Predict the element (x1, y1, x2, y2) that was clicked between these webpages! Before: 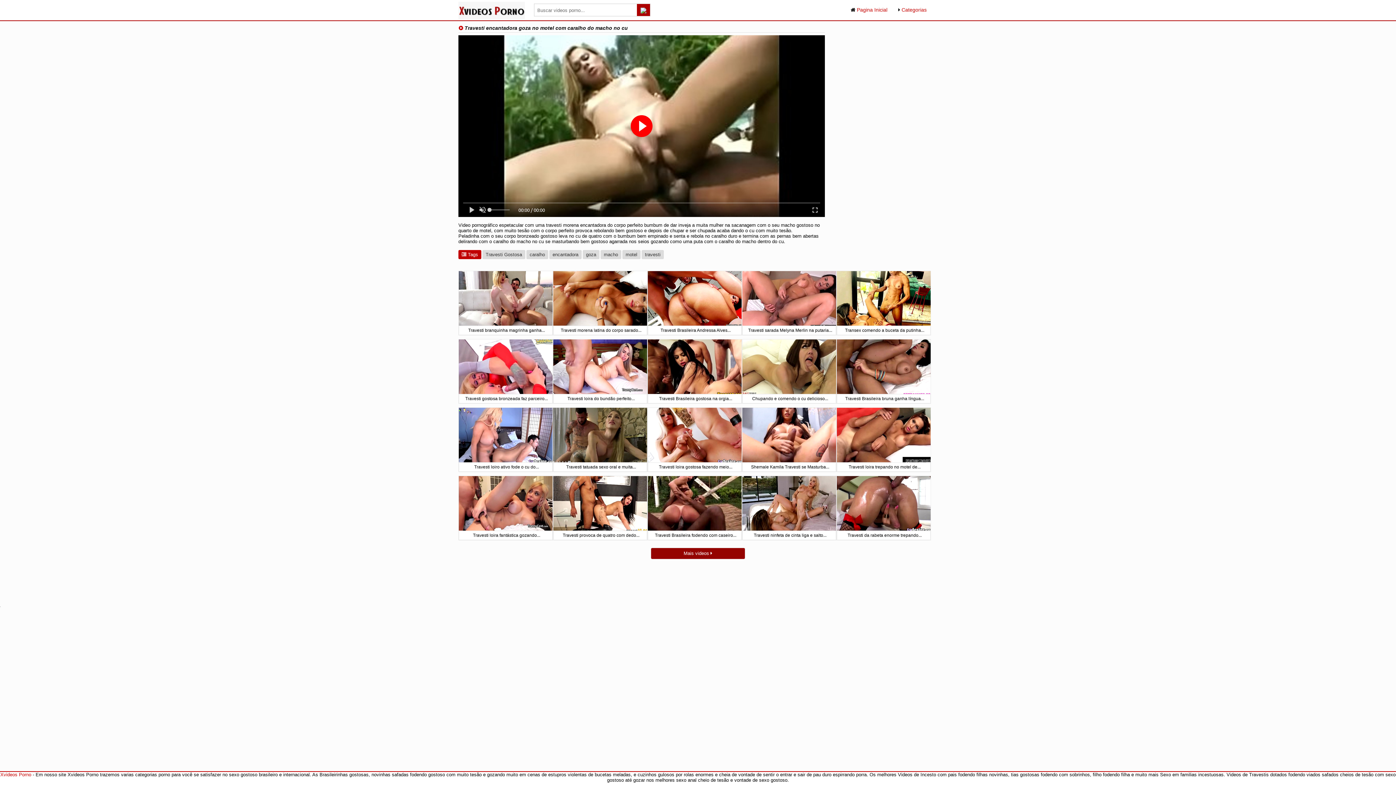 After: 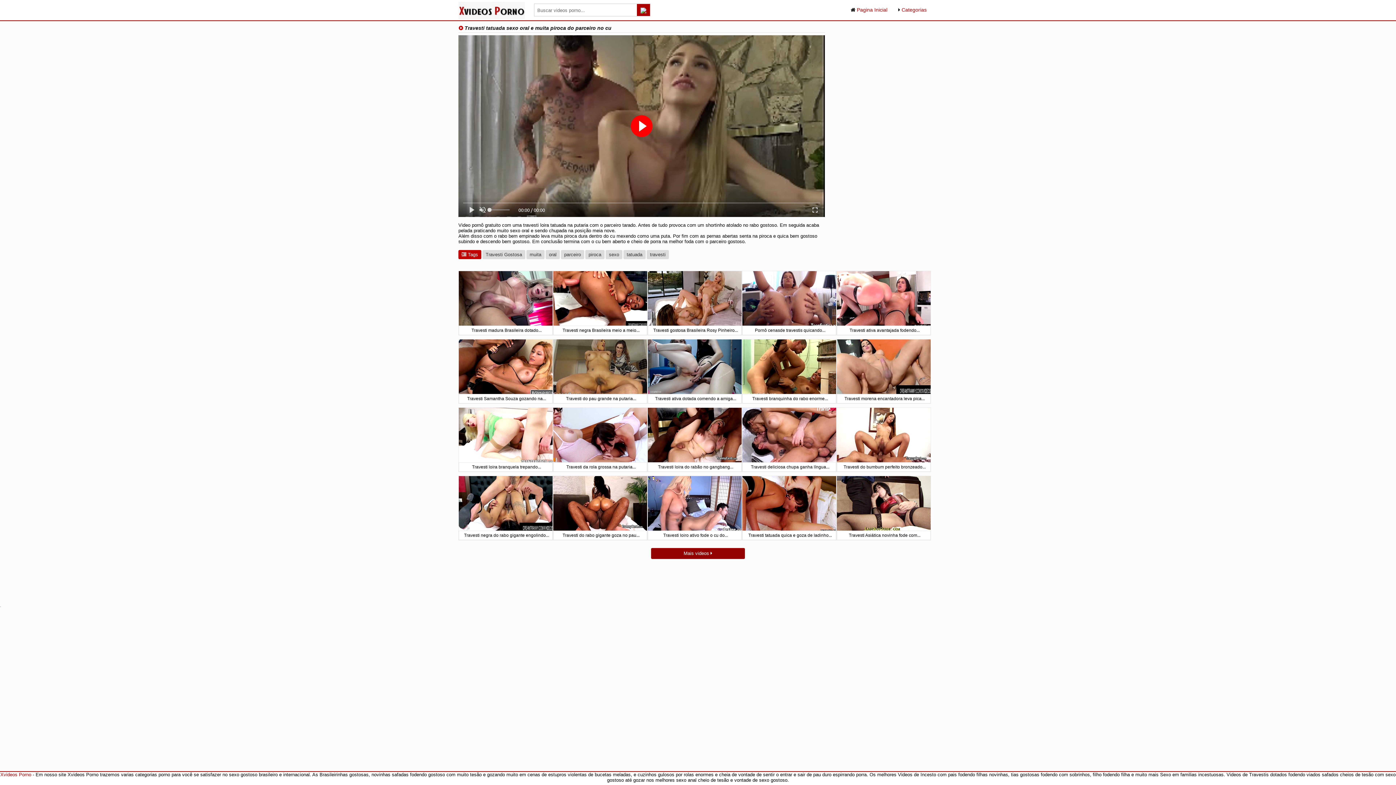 Action: label: Travesti tatuada sexo oral e muita... bbox: (553, 407, 647, 472)